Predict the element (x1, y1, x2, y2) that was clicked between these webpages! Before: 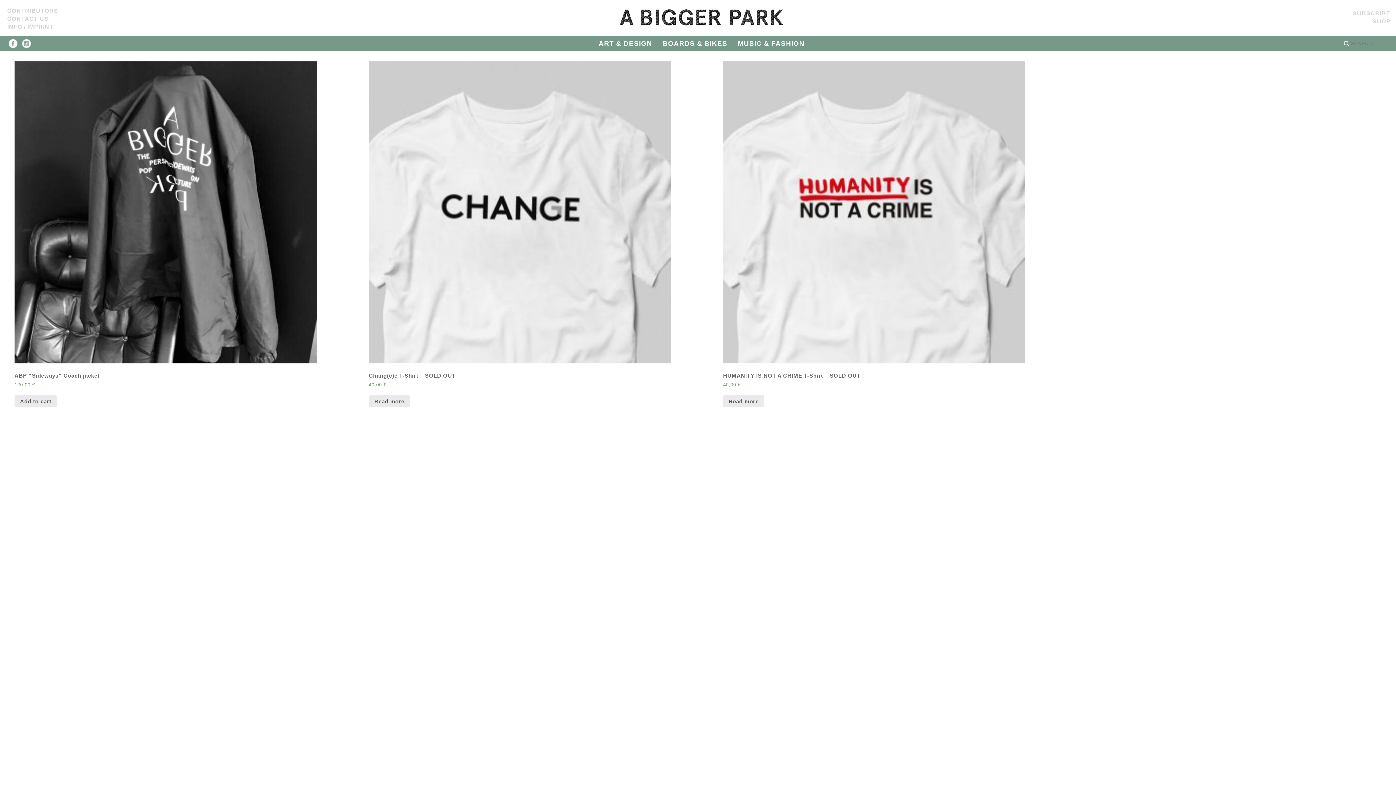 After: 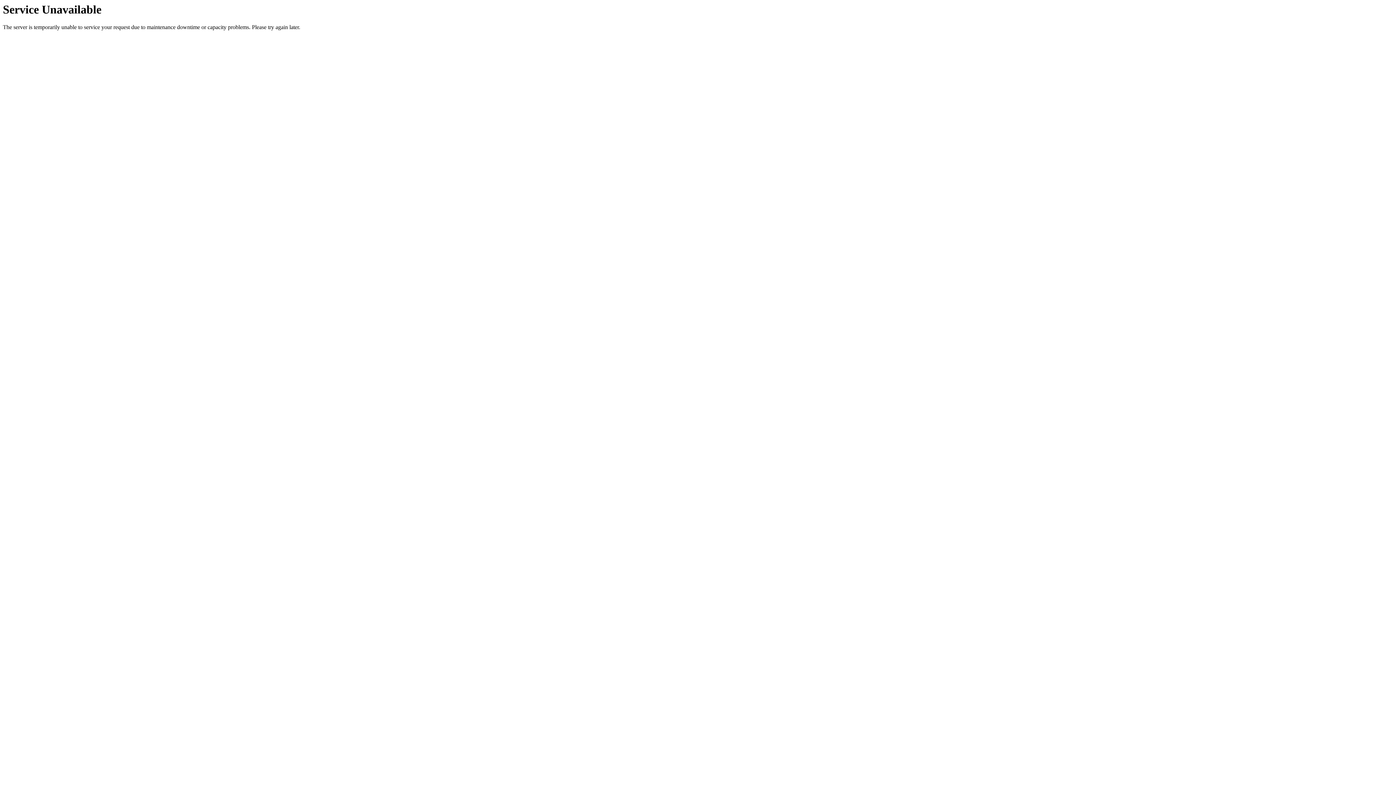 Action: bbox: (620, 20, 783, 26)